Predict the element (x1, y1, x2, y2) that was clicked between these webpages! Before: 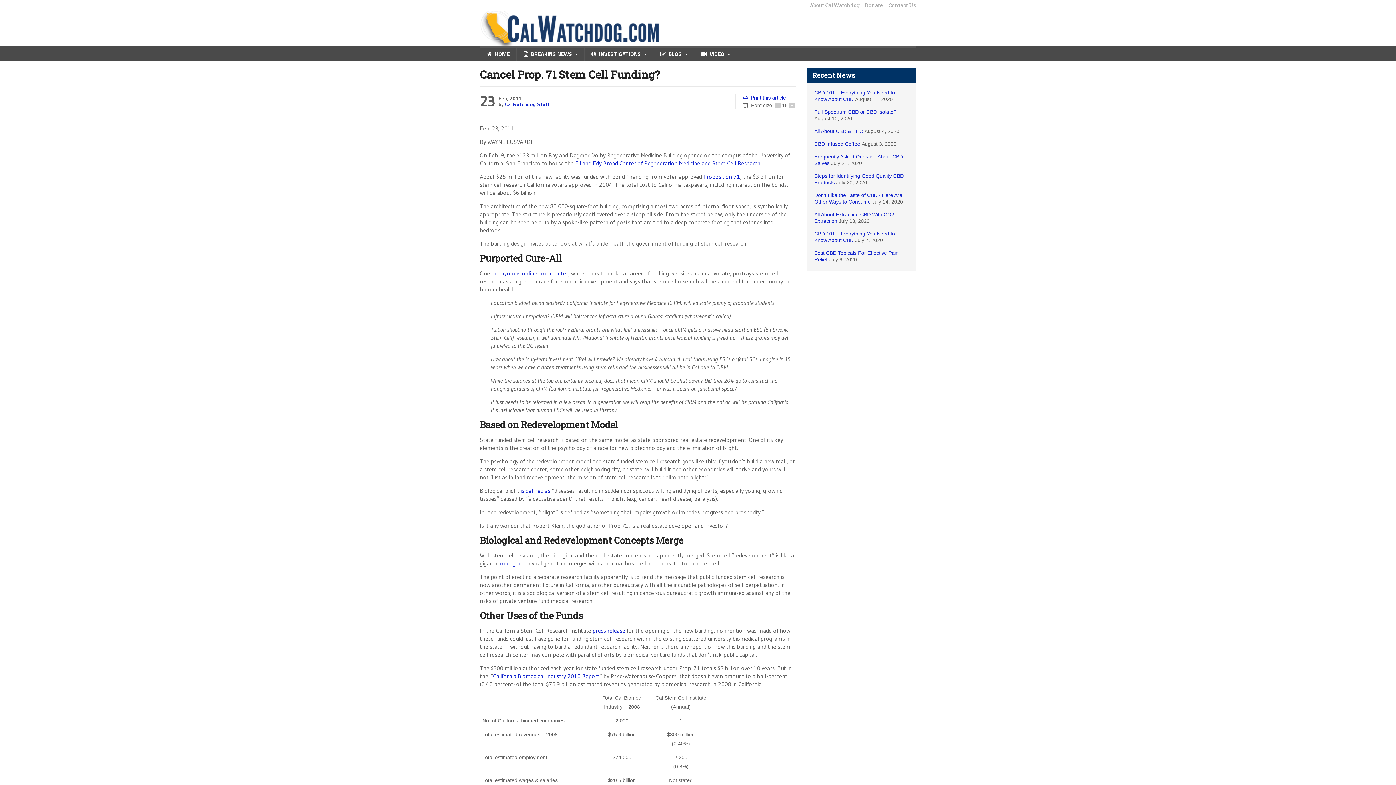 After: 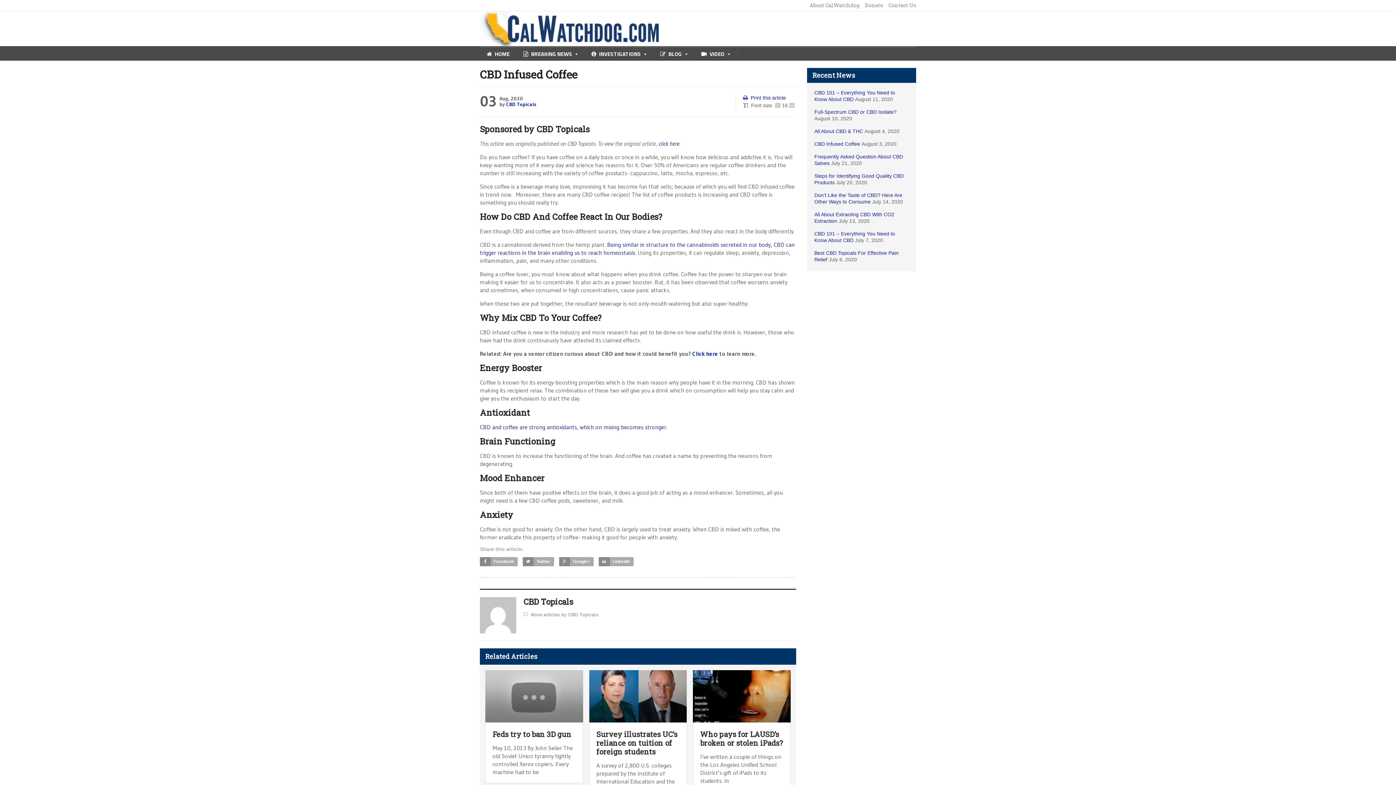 Action: label: CBD Infused Coffee bbox: (814, 141, 860, 146)